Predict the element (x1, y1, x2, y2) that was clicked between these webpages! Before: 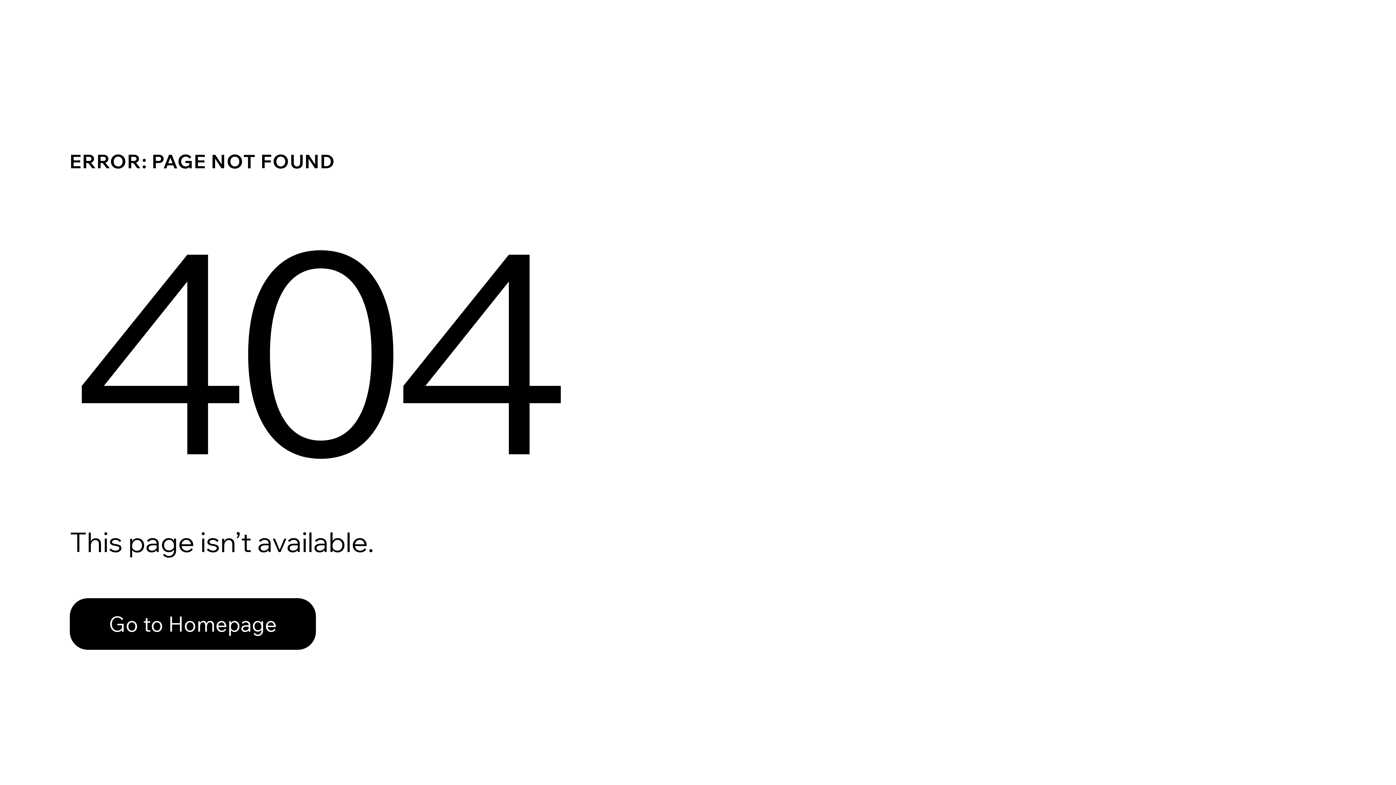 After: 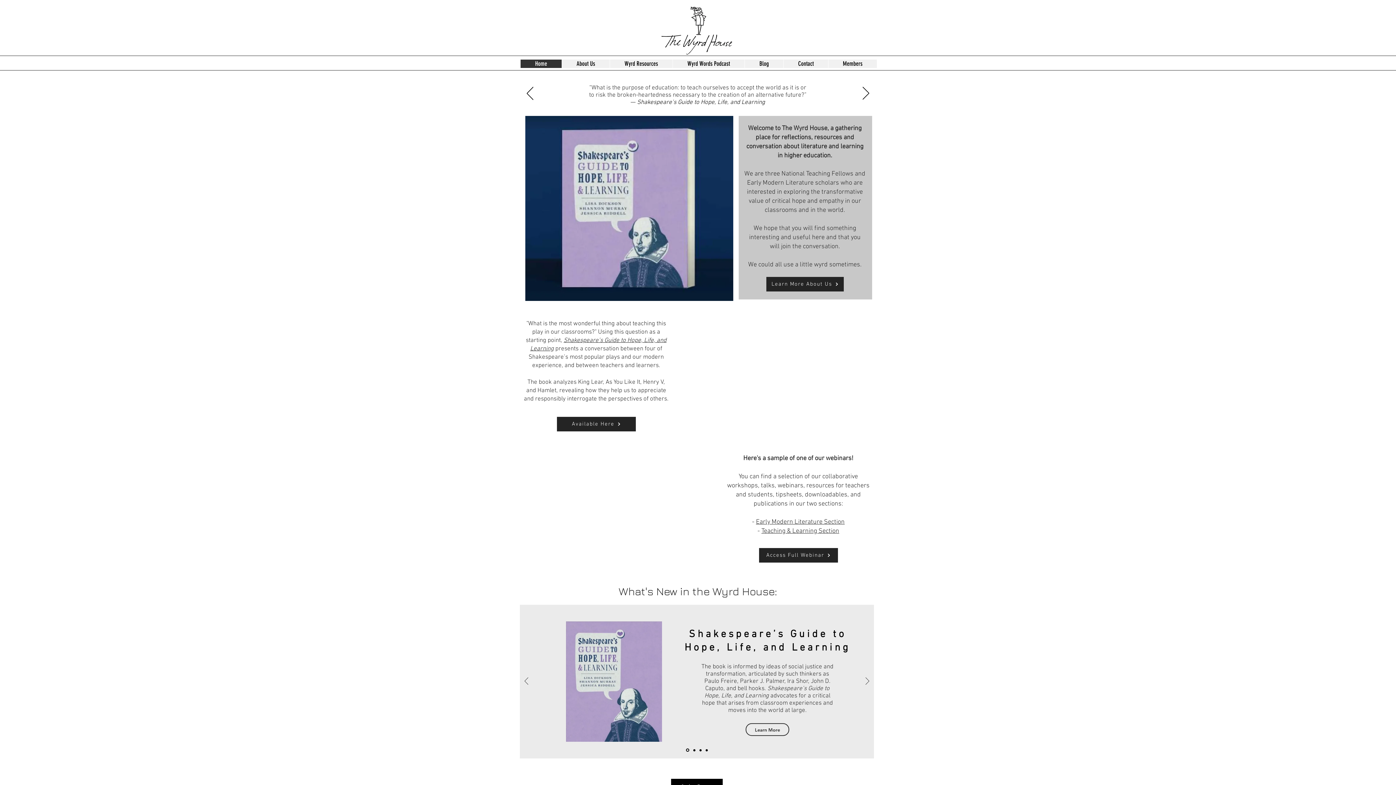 Action: bbox: (69, 598, 316, 650) label: Go to Homepage